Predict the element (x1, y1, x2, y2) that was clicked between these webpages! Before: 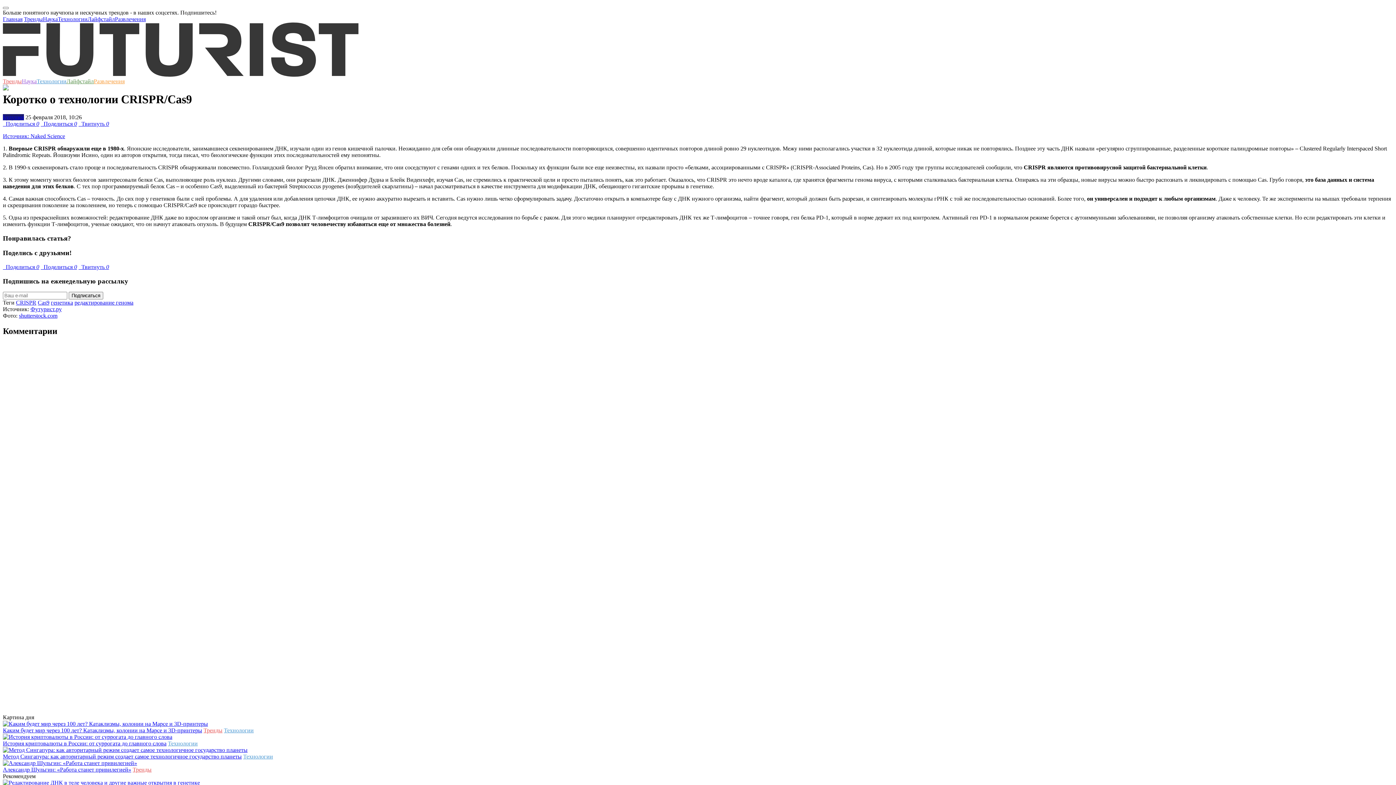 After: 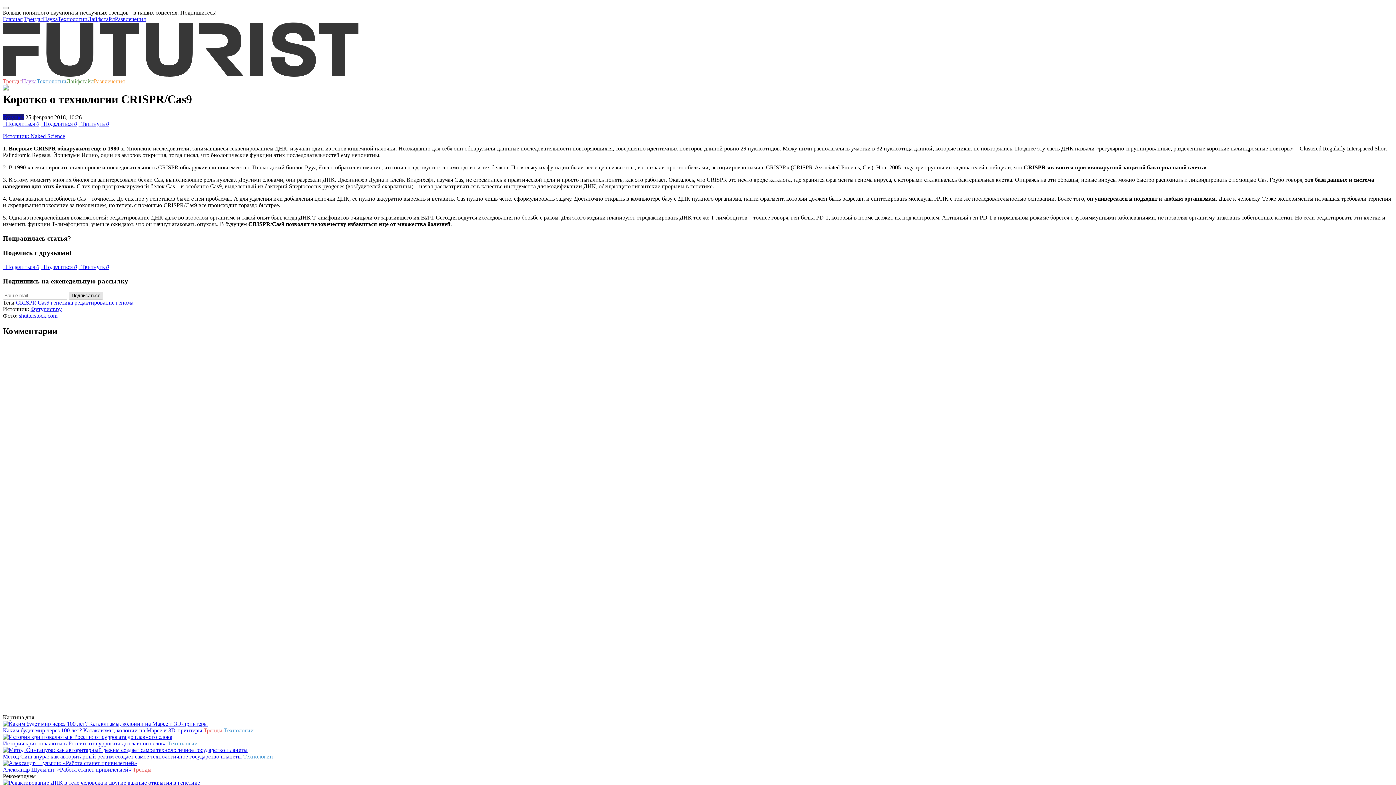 Action: label: Подписаться bbox: (68, 292, 103, 299)